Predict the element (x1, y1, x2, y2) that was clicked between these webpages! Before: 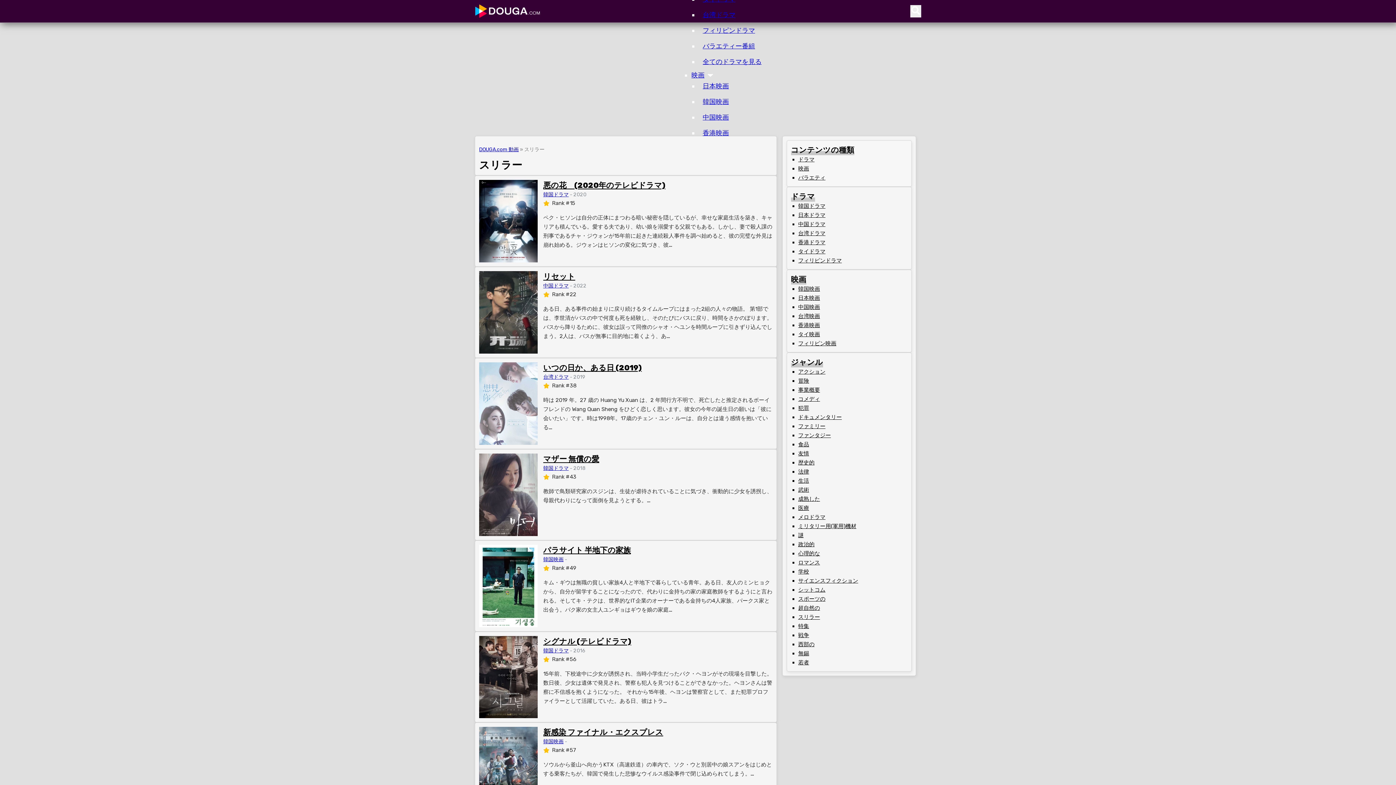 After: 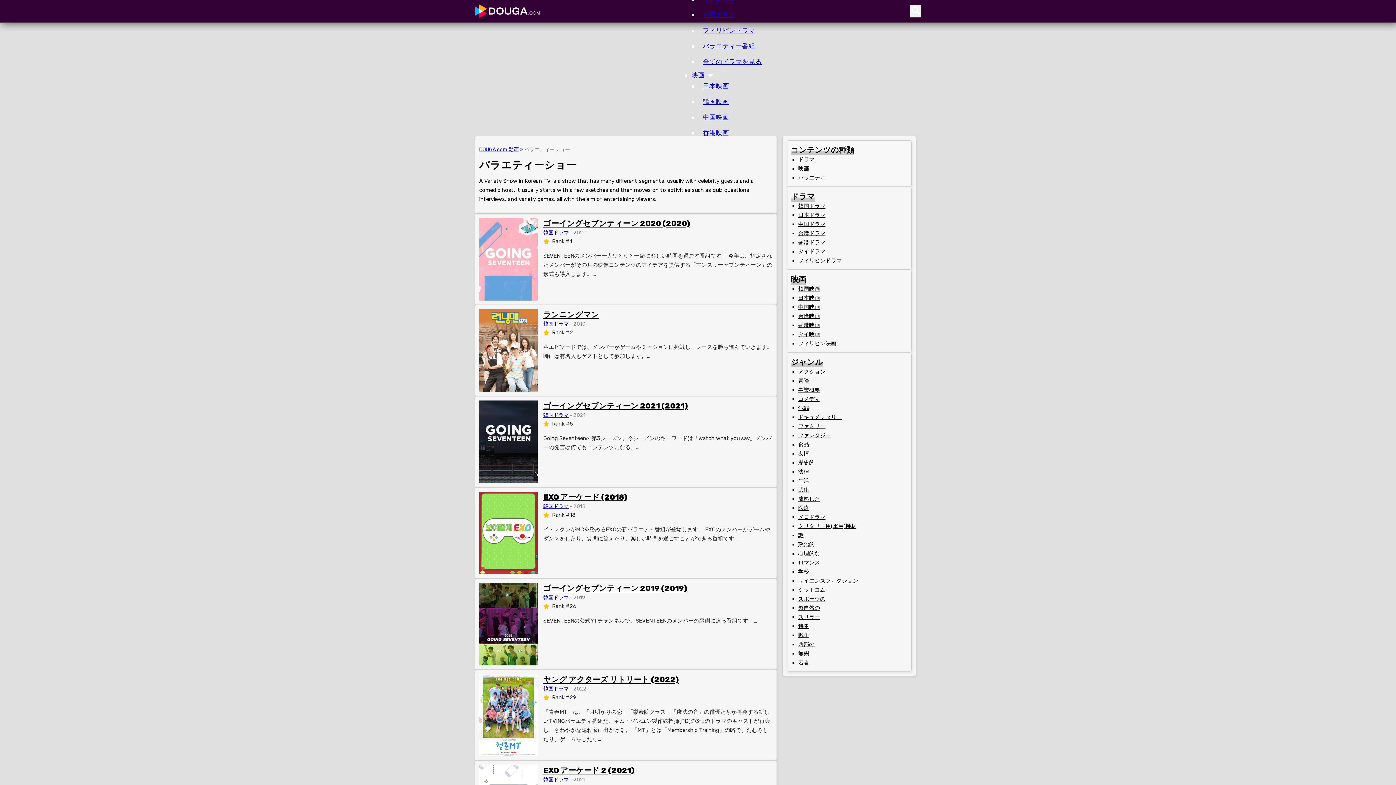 Action: label: バラエティ bbox: (798, 174, 825, 181)